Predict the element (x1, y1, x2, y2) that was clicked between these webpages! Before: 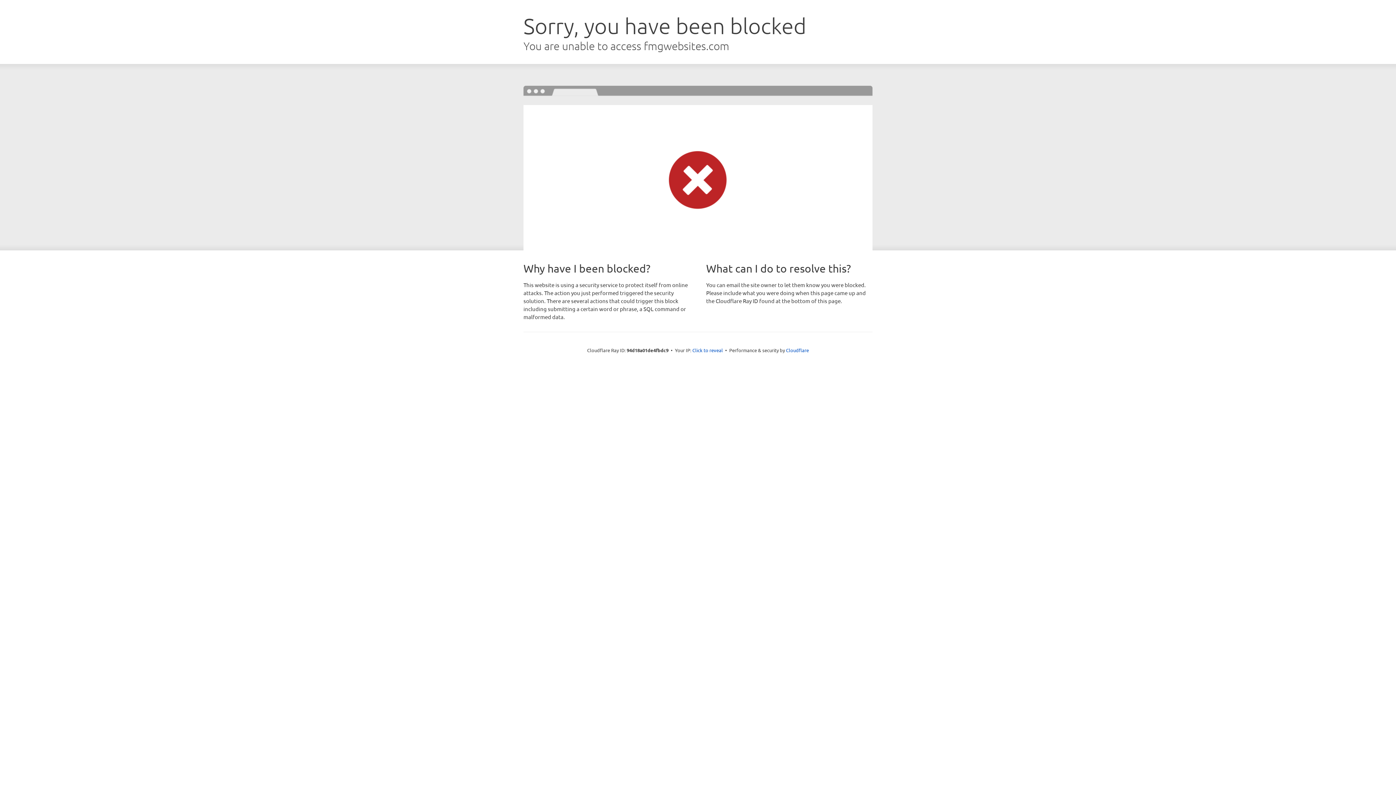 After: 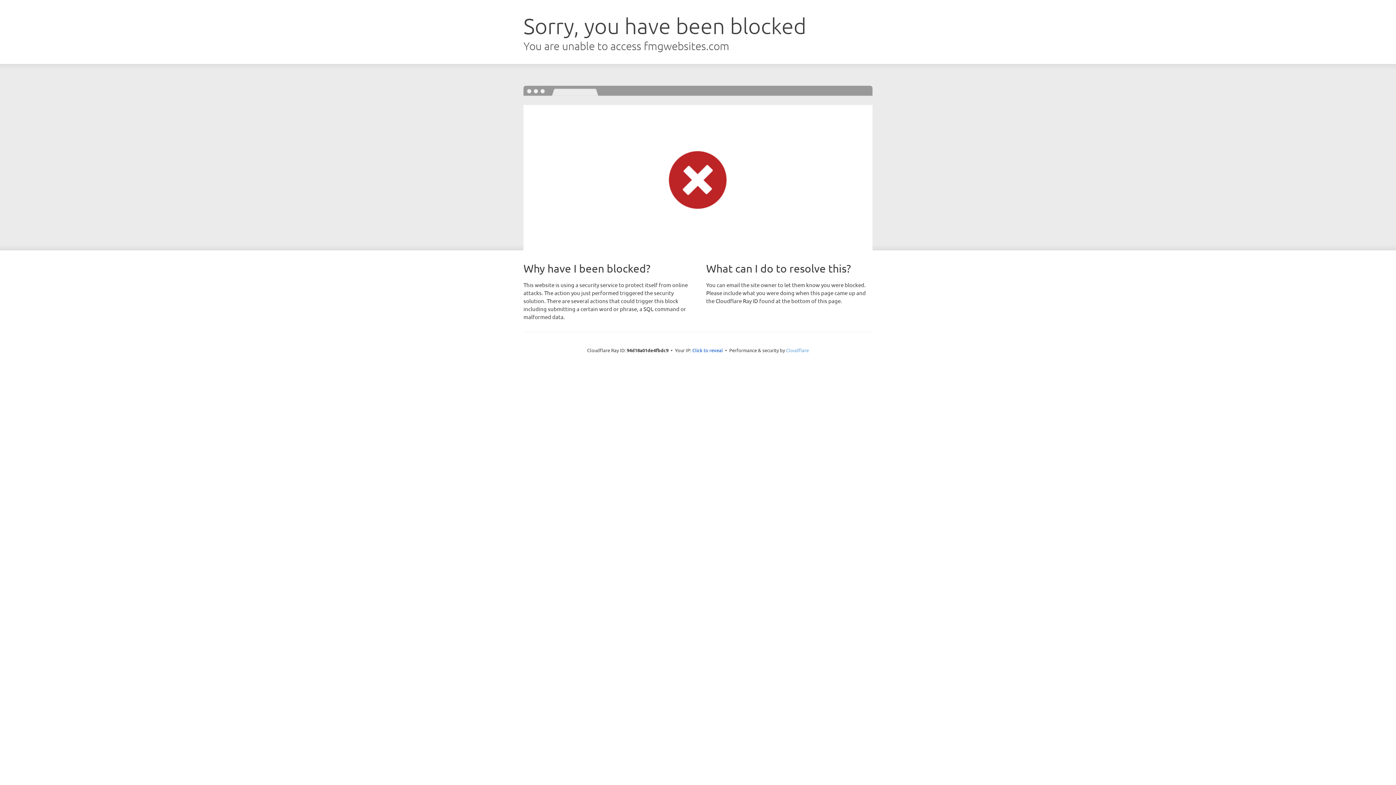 Action: label: Cloudflare bbox: (786, 347, 809, 353)